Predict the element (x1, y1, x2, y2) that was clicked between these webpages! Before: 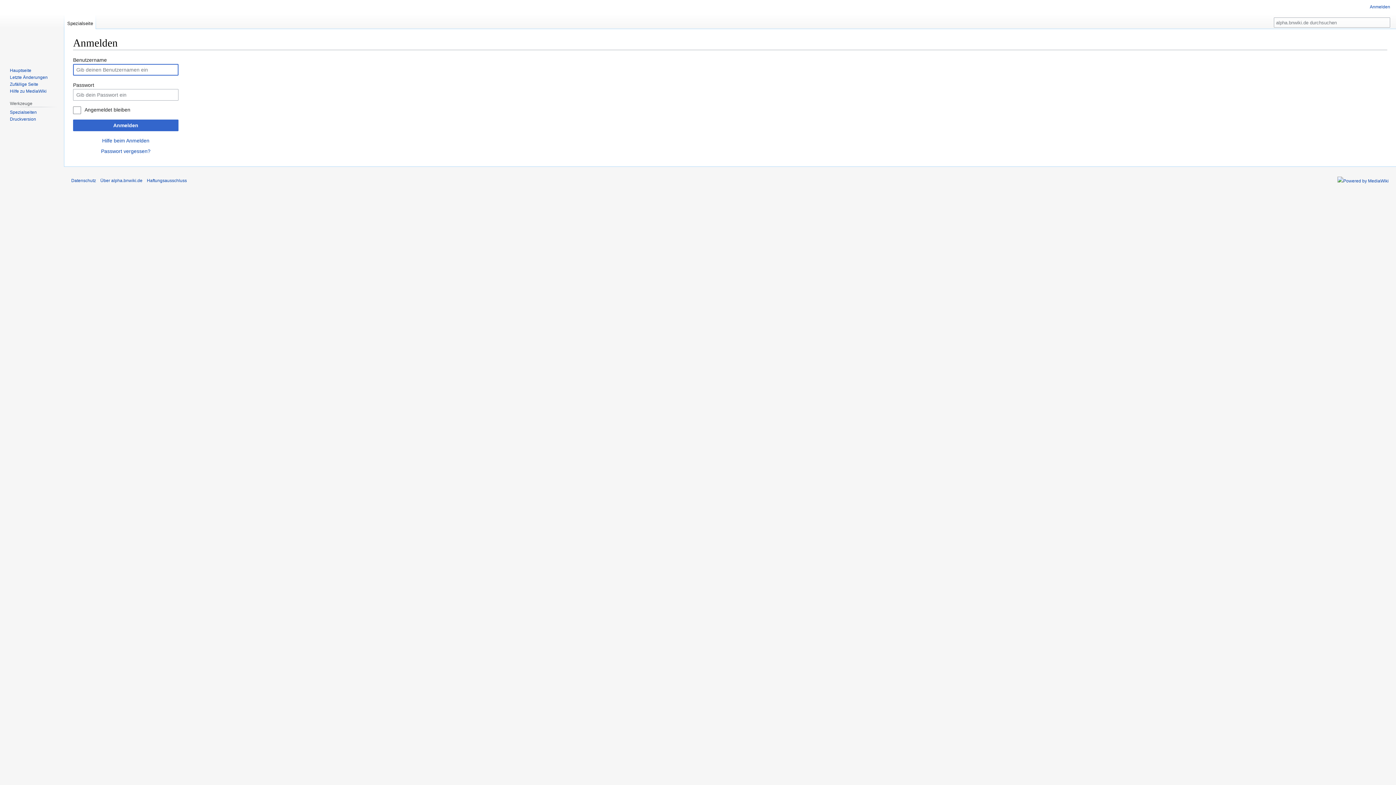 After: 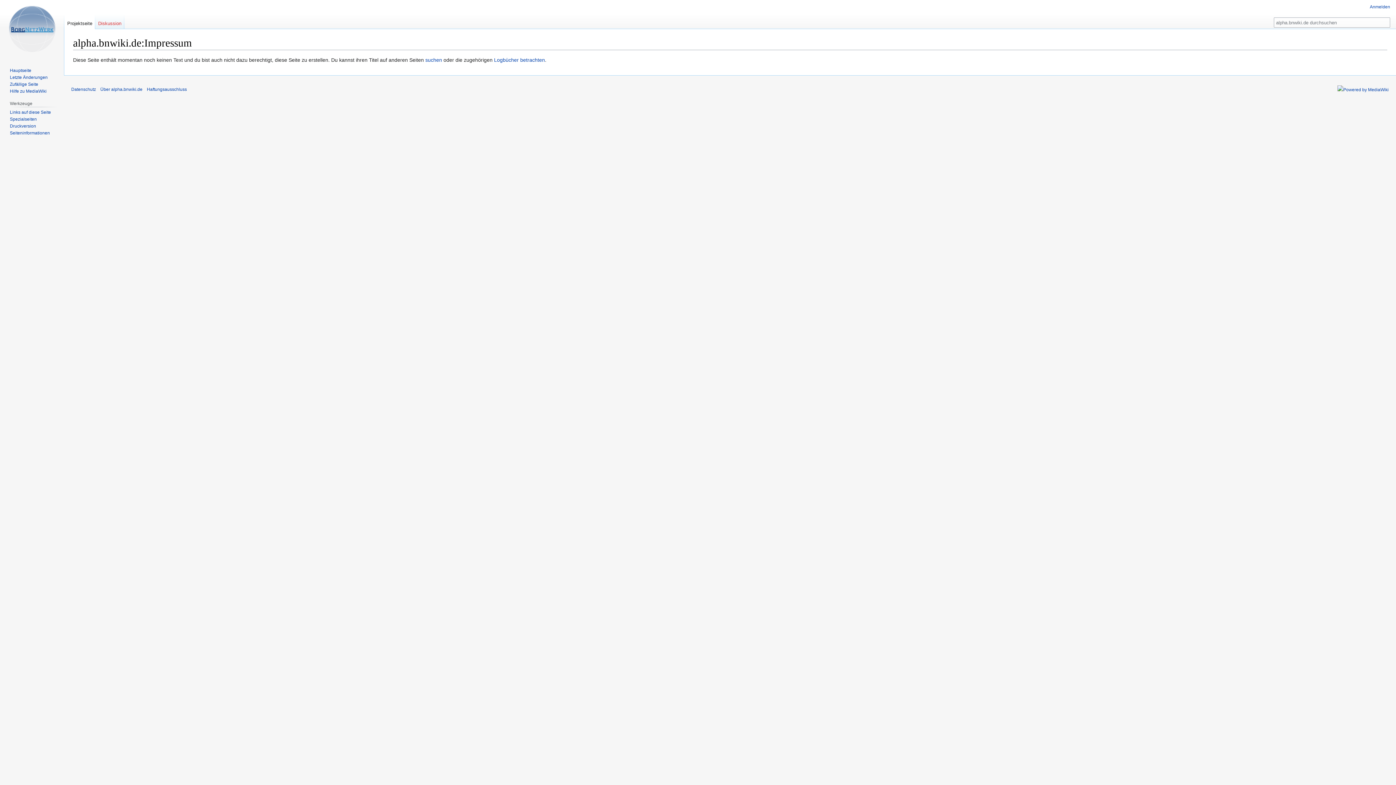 Action: label: Haftungsausschluss bbox: (146, 178, 186, 183)